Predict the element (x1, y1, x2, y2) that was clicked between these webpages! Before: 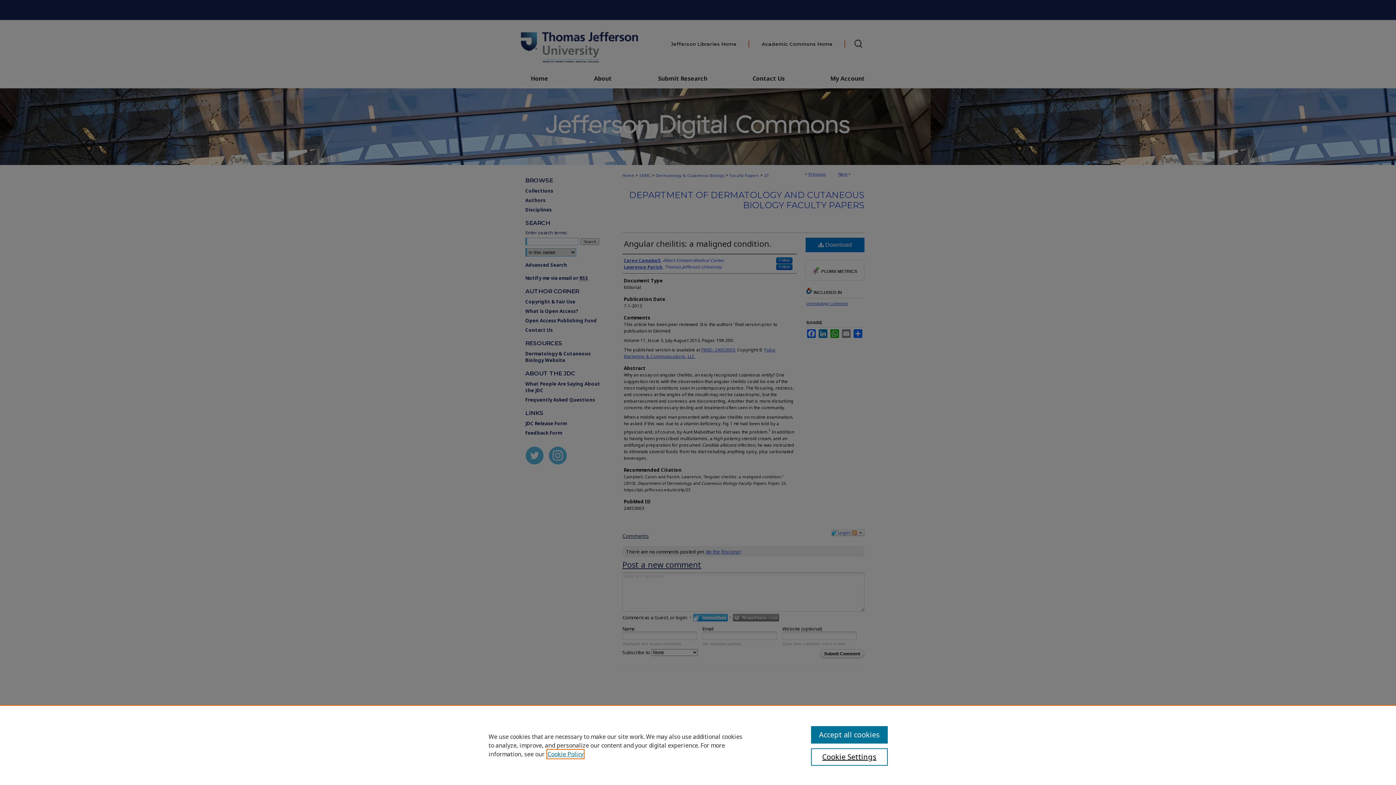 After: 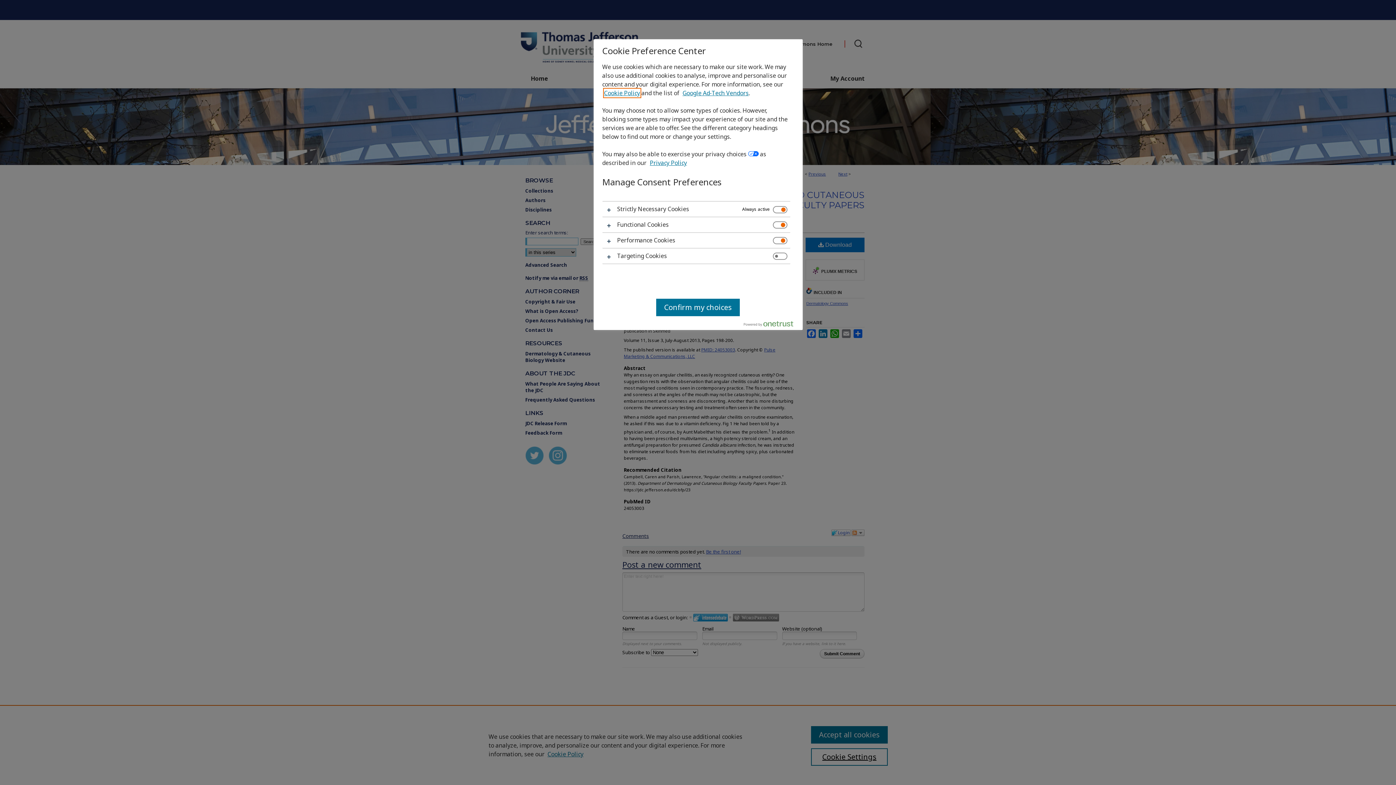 Action: bbox: (811, 748, 887, 766) label: Cookie Settings